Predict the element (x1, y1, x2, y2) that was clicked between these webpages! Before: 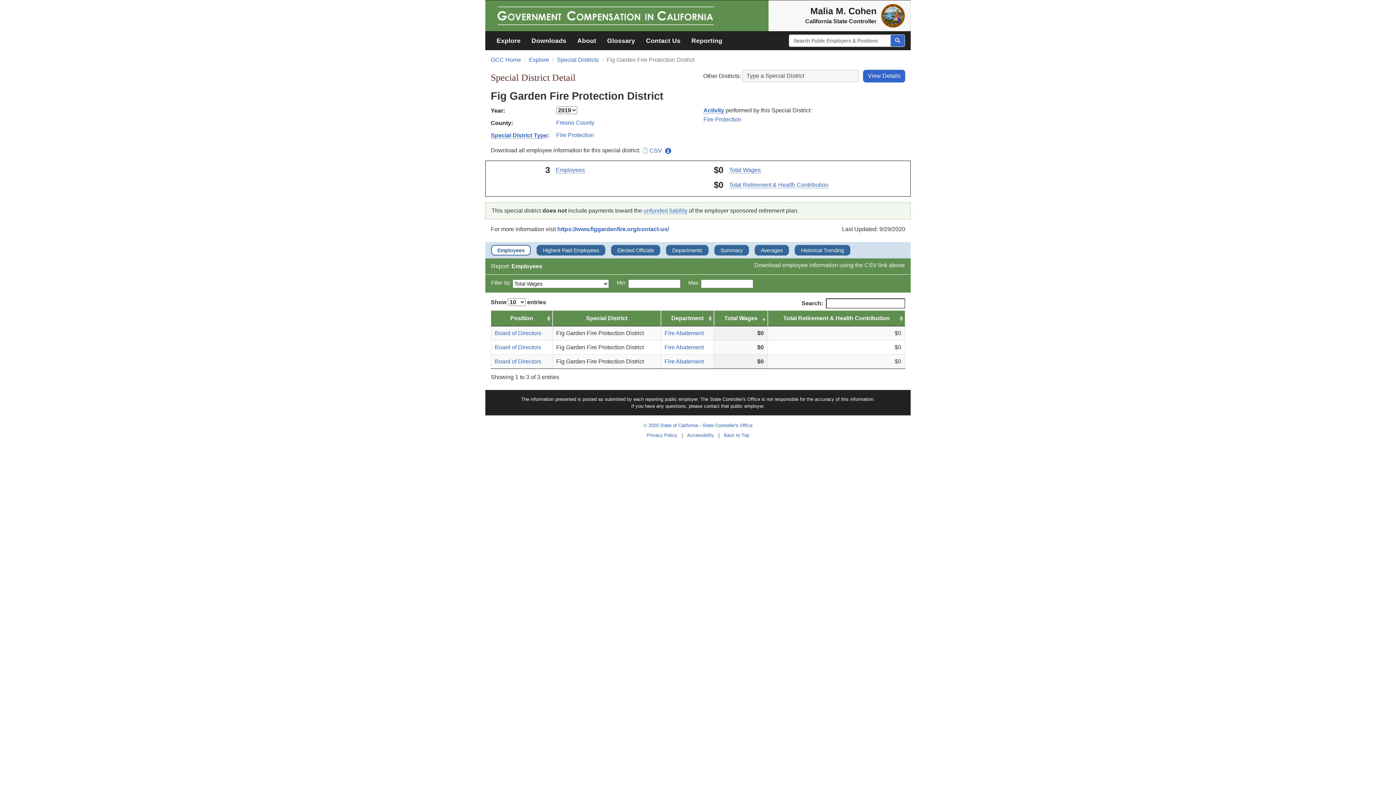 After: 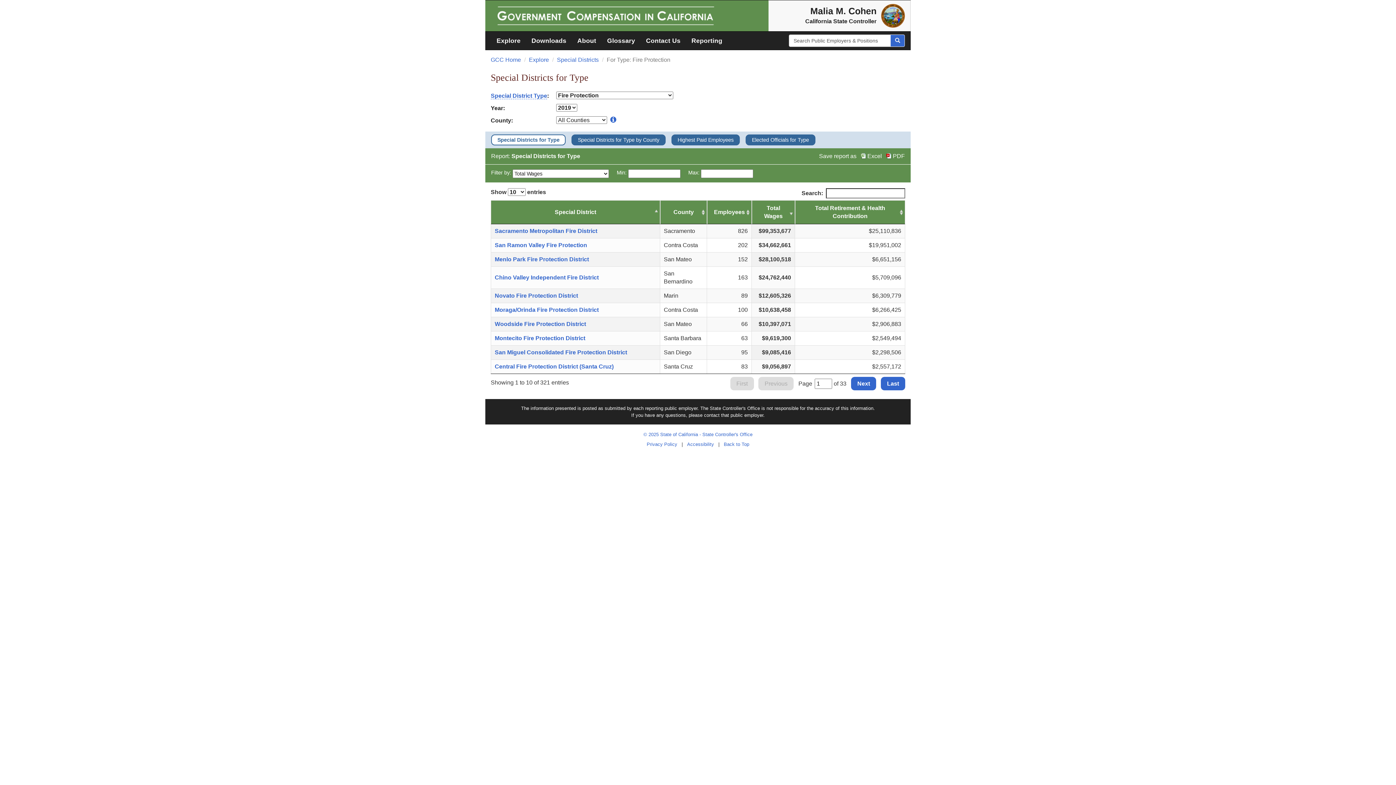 Action: label: Fire Protection bbox: (556, 131, 594, 138)